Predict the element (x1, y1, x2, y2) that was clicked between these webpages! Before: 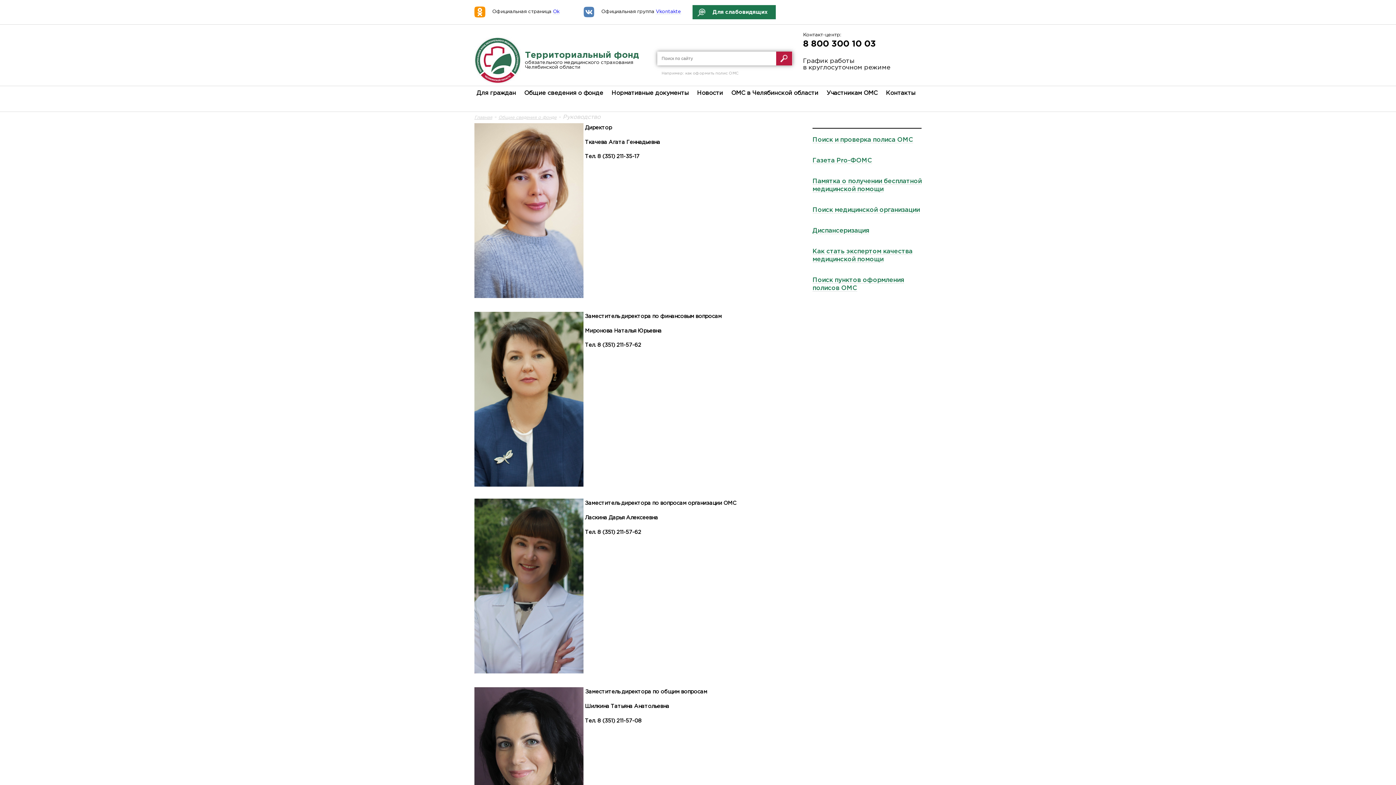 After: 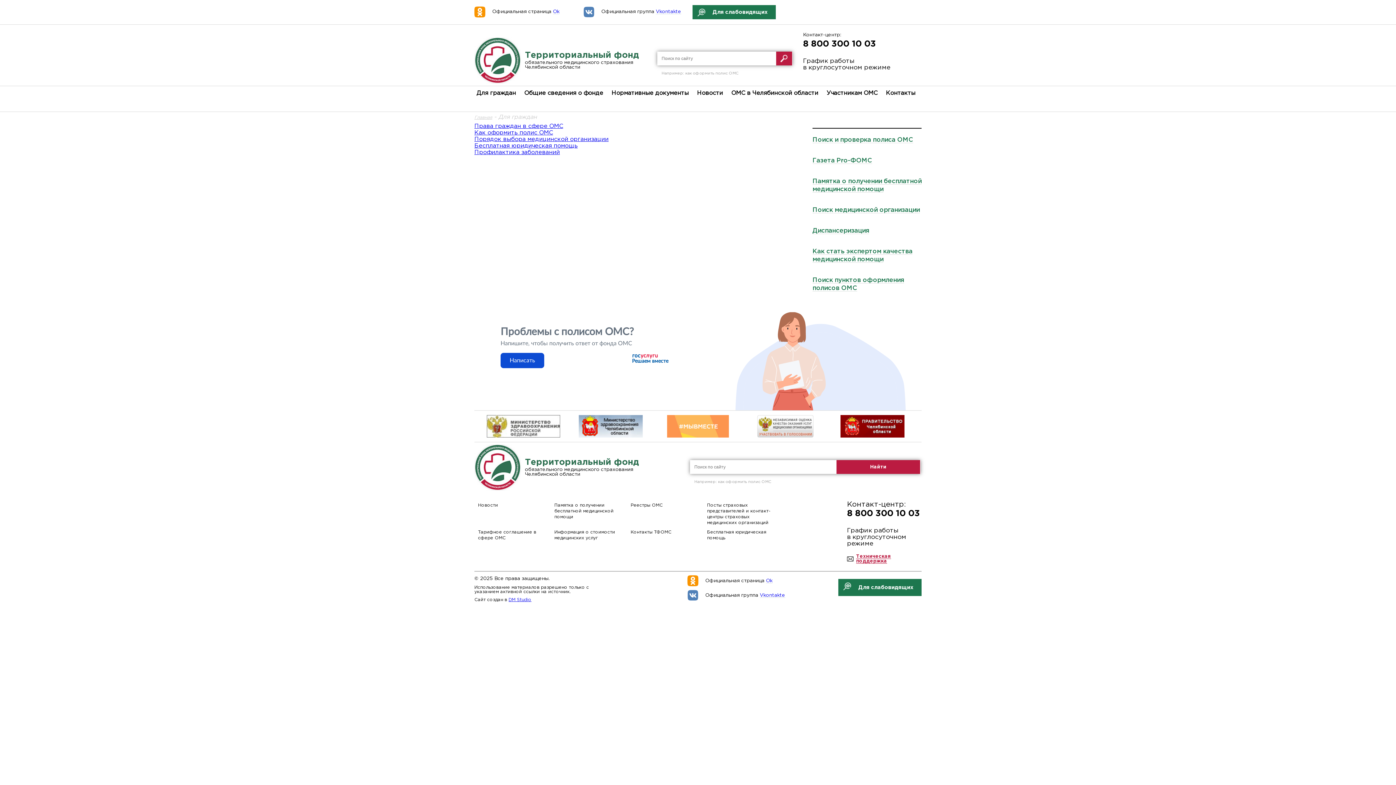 Action: label: Для граждан bbox: (474, 89, 519, 108)